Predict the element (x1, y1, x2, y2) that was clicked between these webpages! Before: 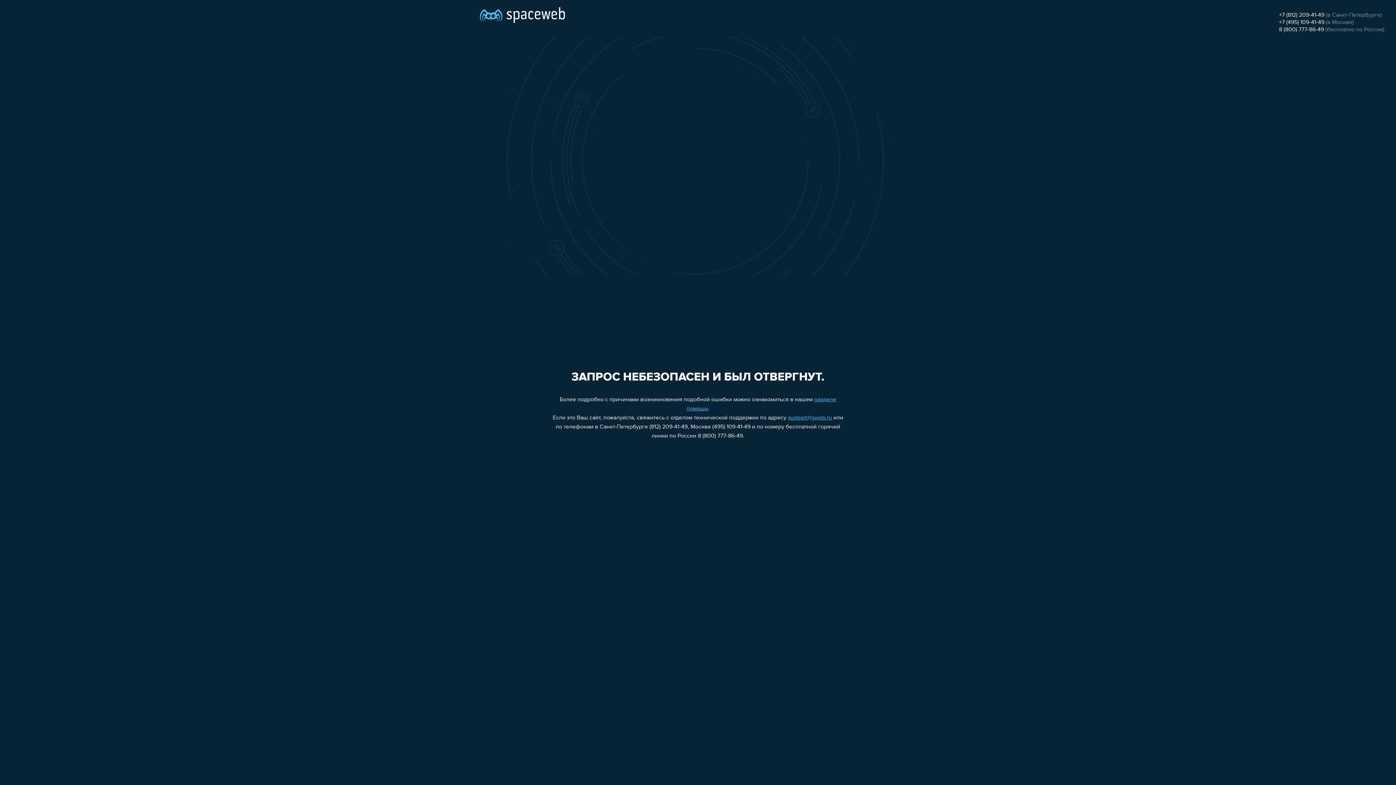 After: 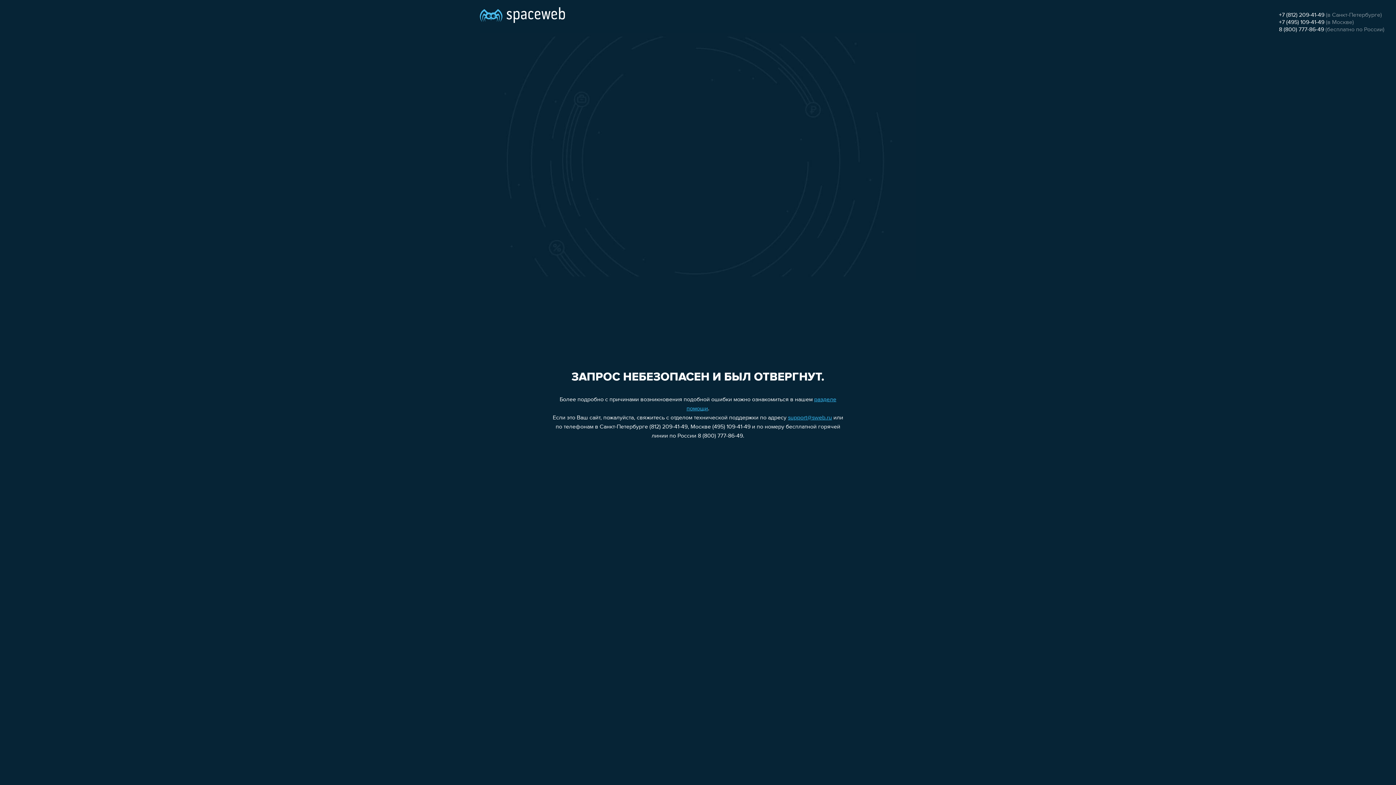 Action: label: 8 (800) 777-86-49 bbox: (1279, 26, 1324, 32)